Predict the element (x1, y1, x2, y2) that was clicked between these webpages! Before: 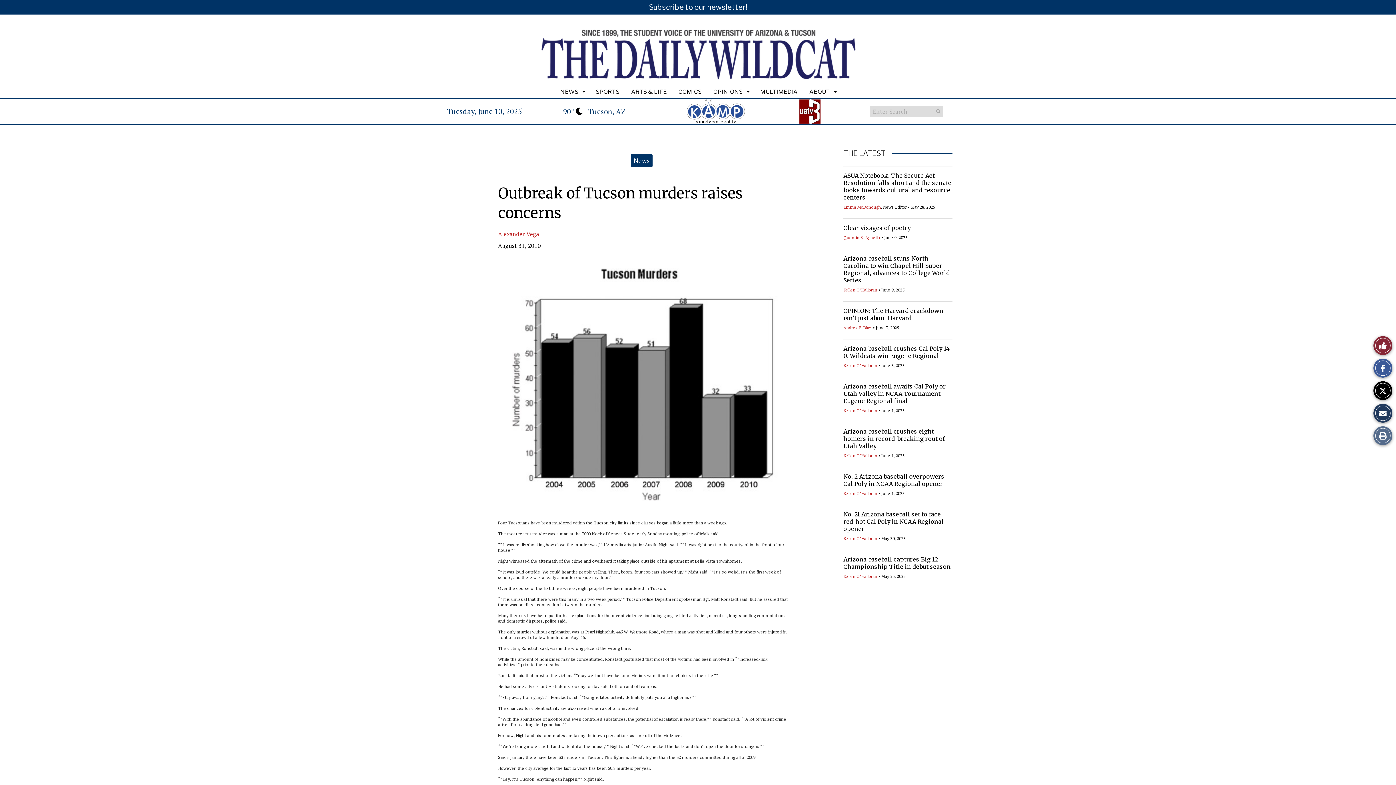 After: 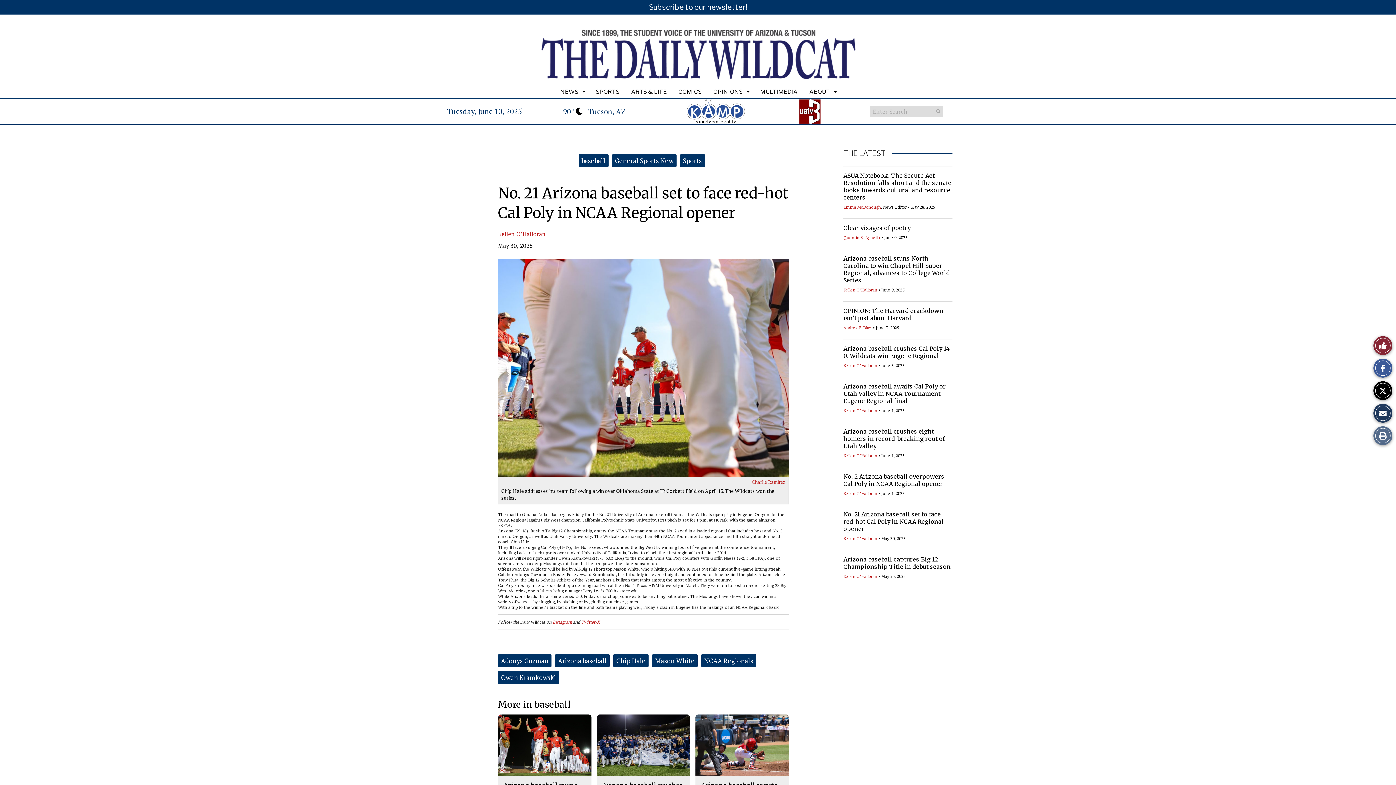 Action: label: No. 21 Arizona baseball set to face red-hot Cal Poly in NCAA Regional opener bbox: (843, 510, 944, 532)